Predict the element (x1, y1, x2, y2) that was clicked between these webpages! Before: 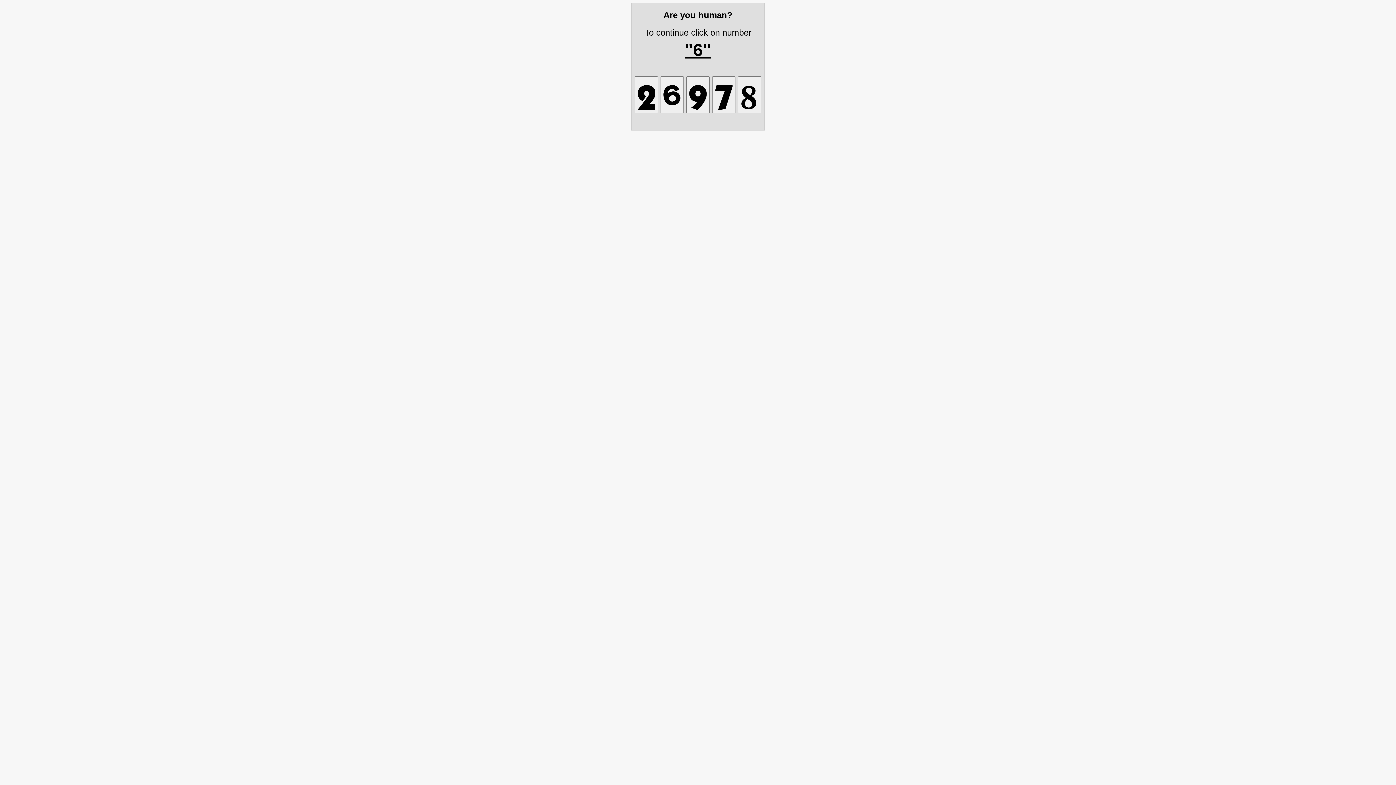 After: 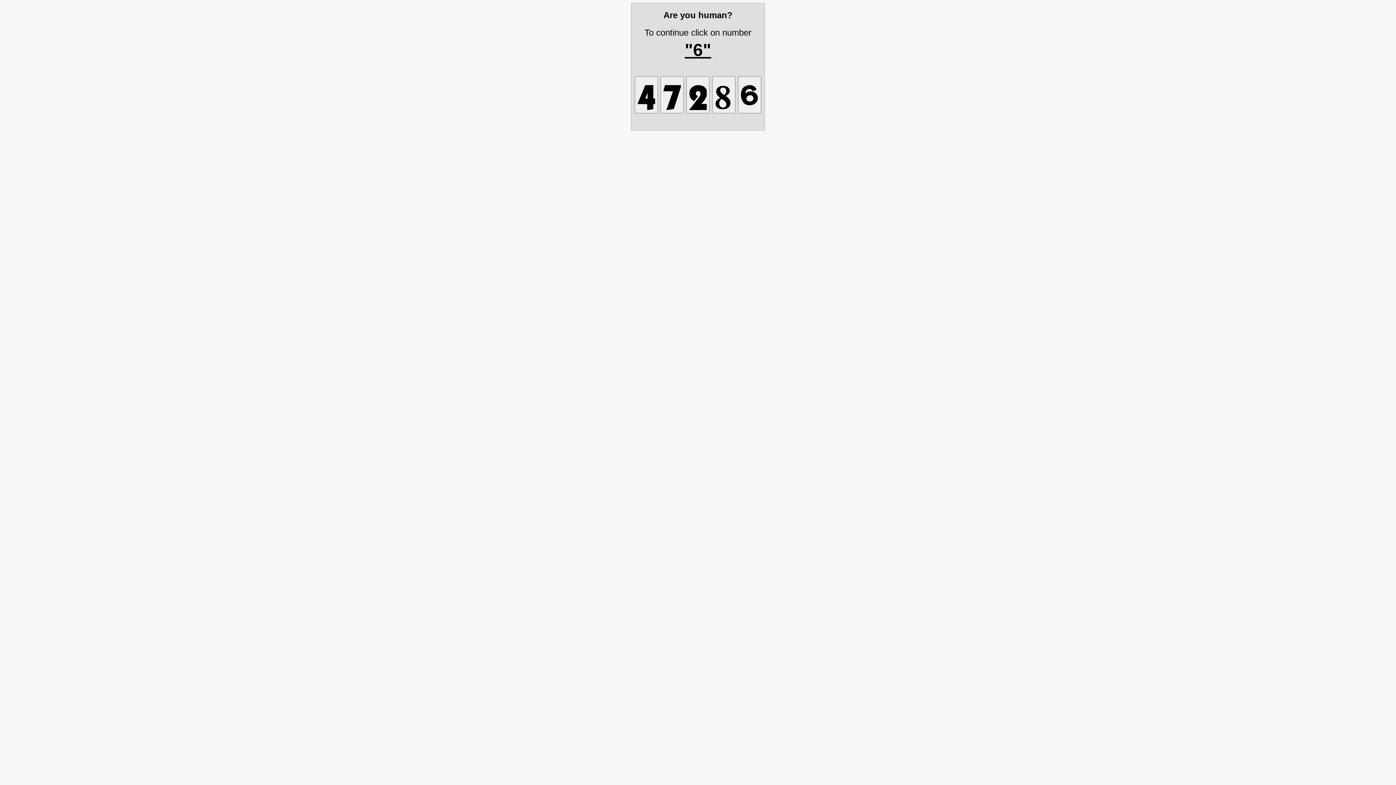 Action: bbox: (738, 76, 761, 113)